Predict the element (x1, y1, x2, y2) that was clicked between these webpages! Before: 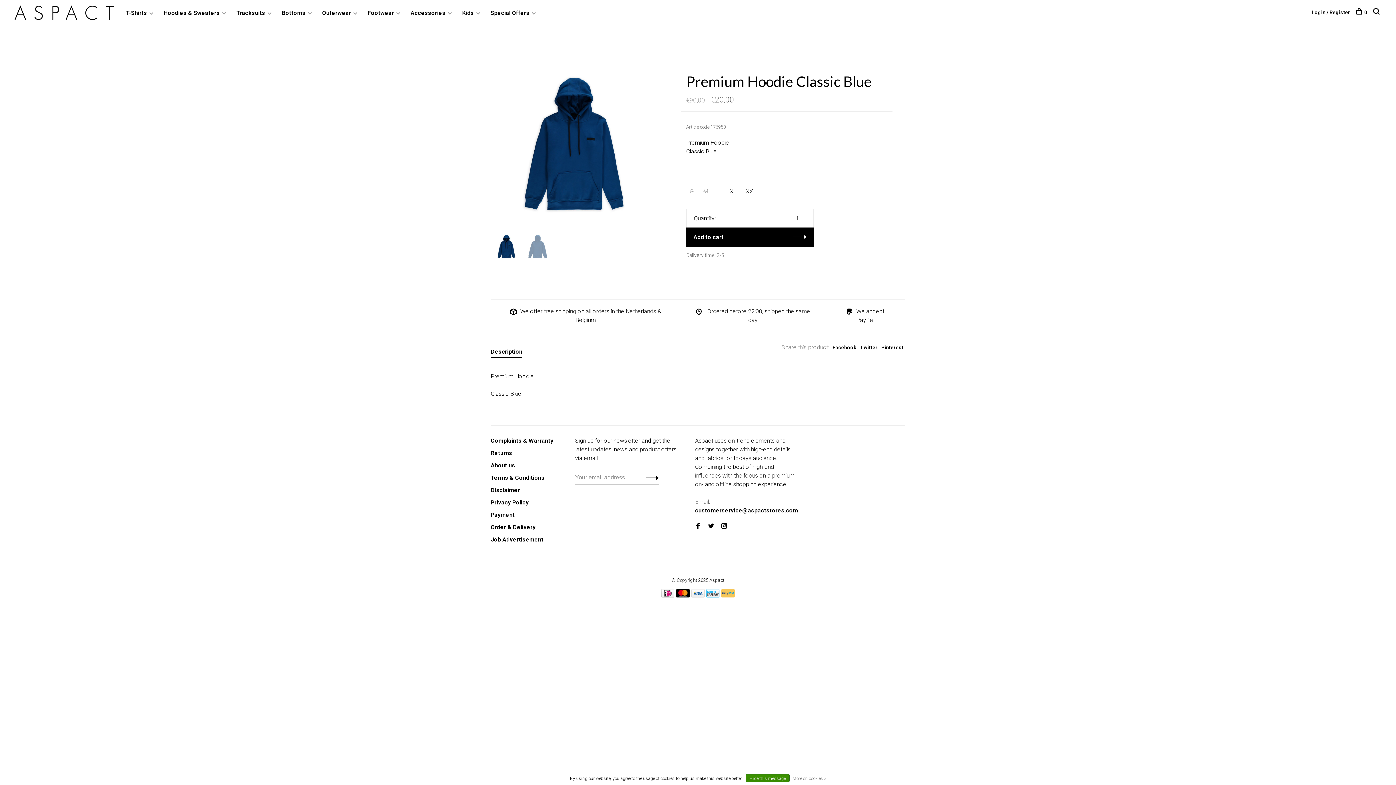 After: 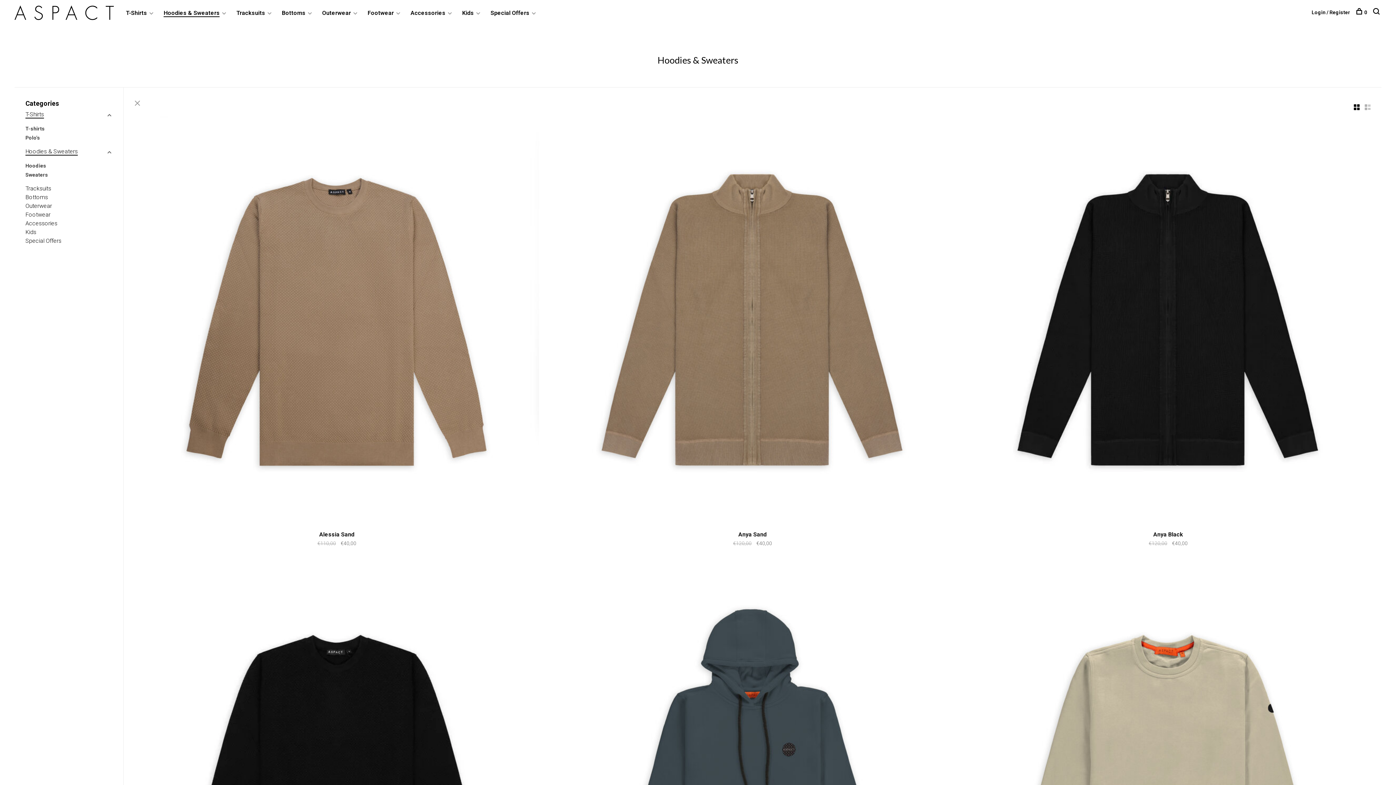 Action: bbox: (163, 9, 219, 16) label: Hoodies & Sweaters